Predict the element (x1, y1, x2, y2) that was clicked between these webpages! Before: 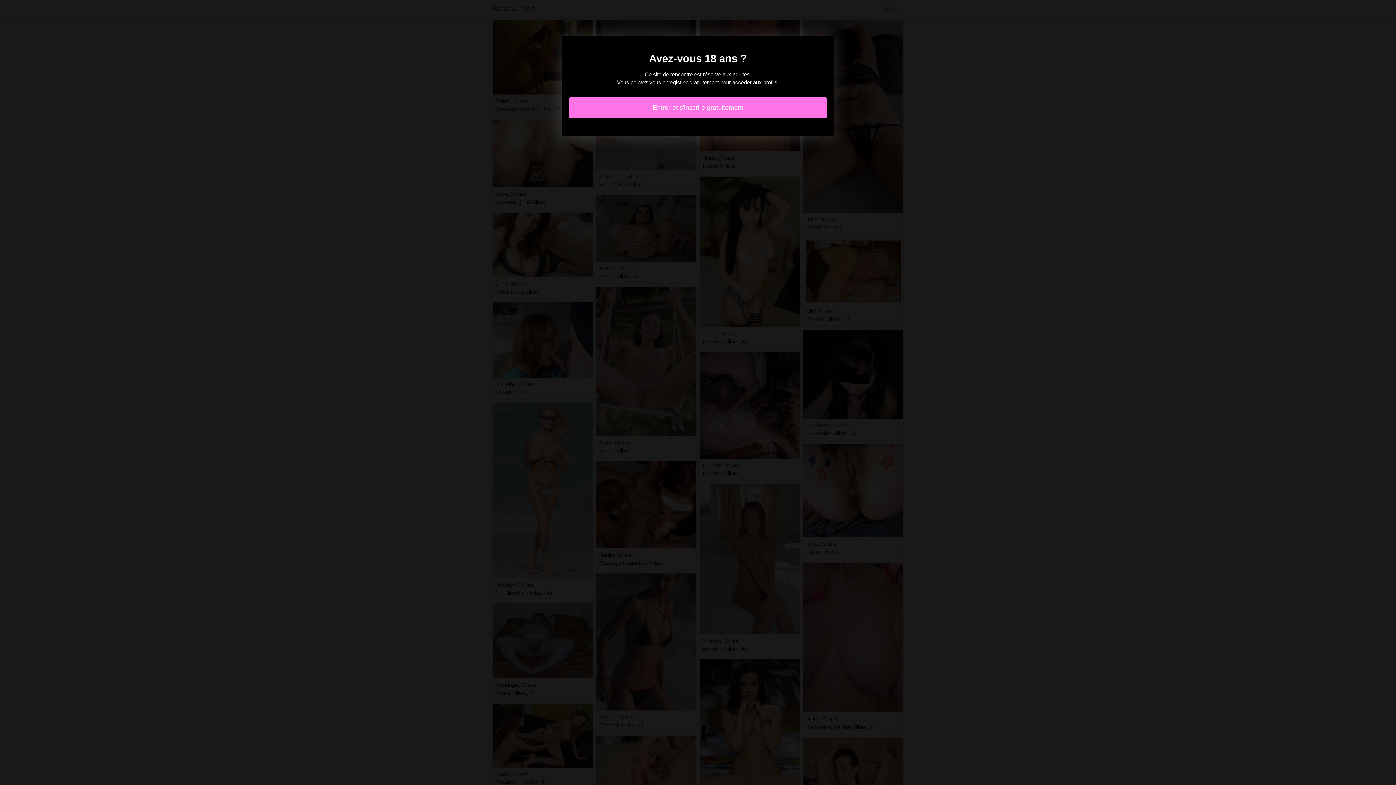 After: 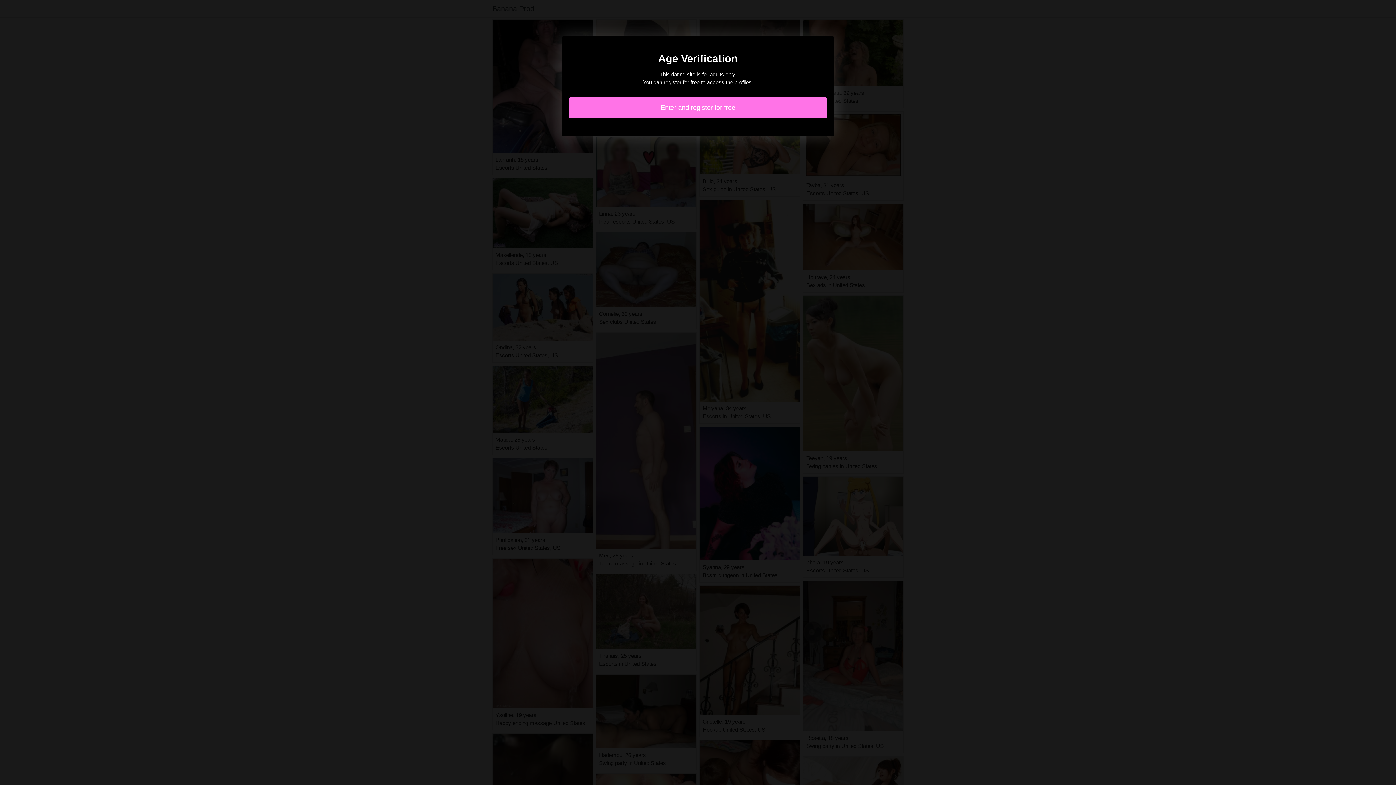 Action: label: Entrer et s'inscrire gratuitement bbox: (569, 97, 827, 118)